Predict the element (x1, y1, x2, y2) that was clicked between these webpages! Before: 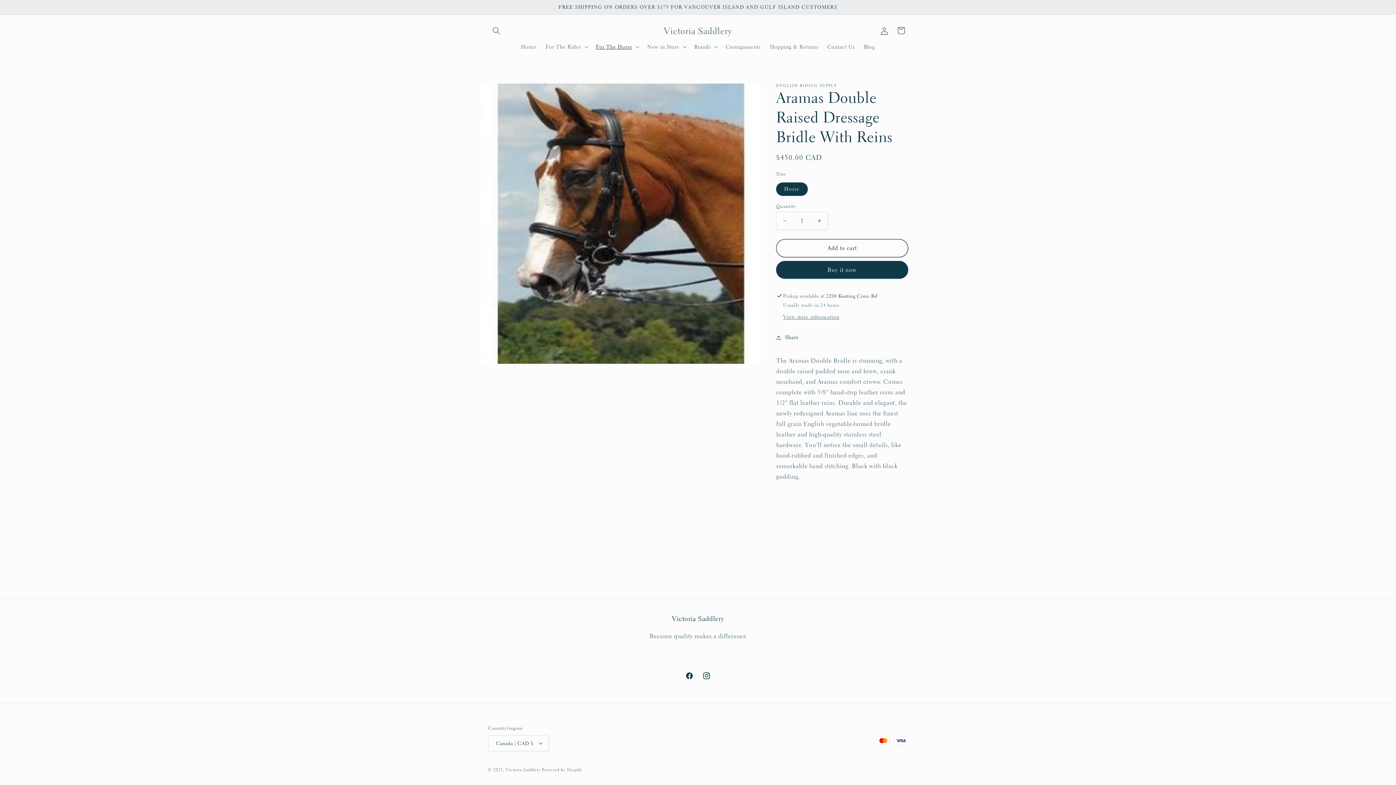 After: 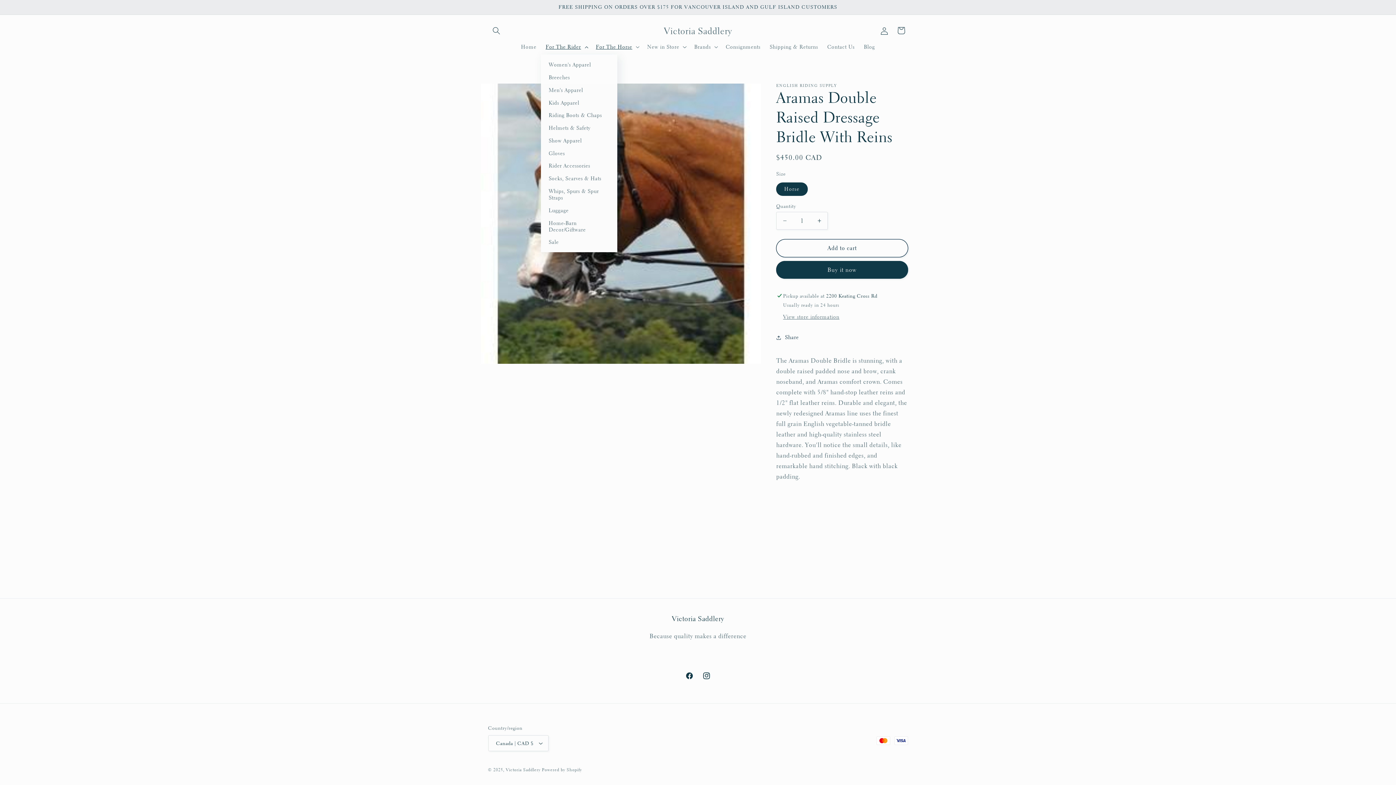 Action: bbox: (541, 38, 591, 54) label: For The Rider